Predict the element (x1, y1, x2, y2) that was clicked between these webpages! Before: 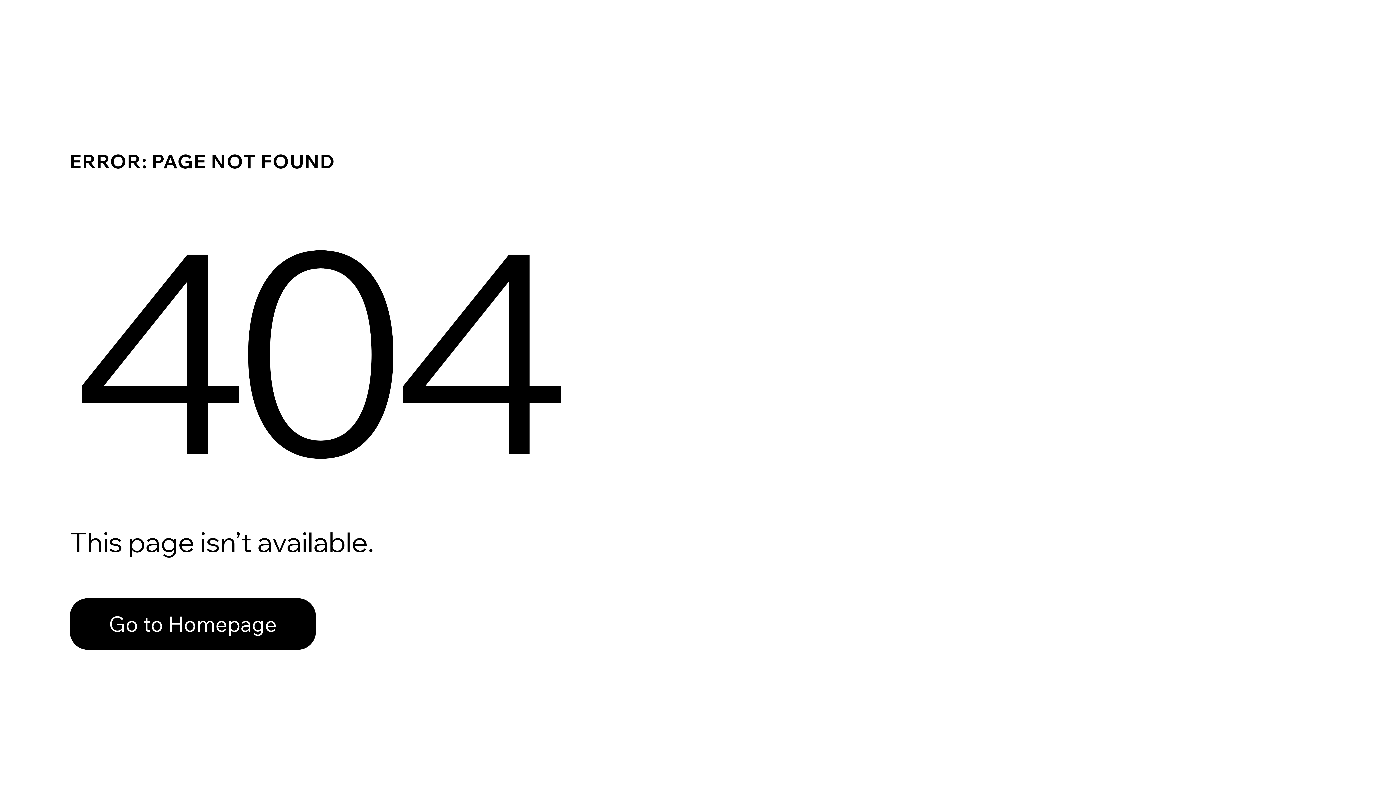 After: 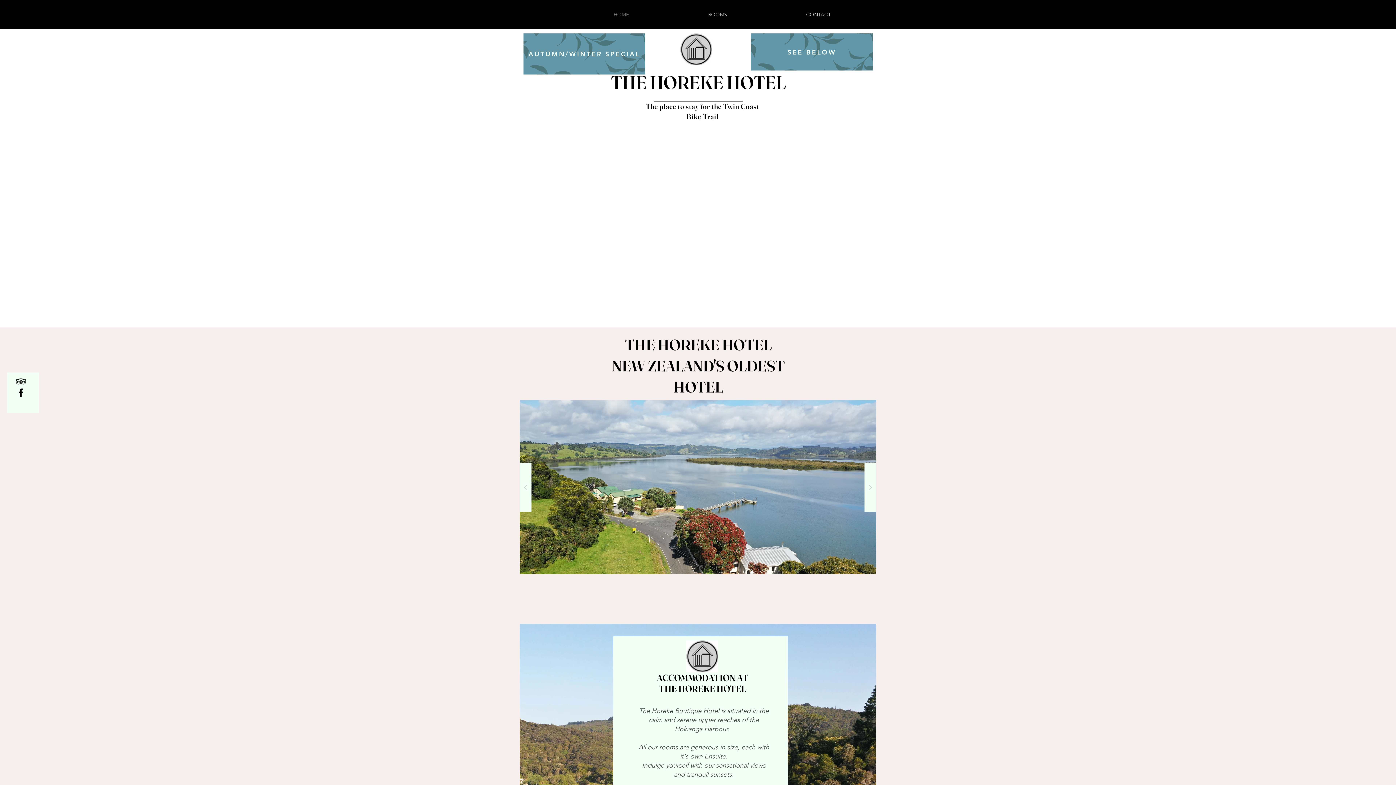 Action: label: Go to Homepage bbox: (69, 598, 316, 650)